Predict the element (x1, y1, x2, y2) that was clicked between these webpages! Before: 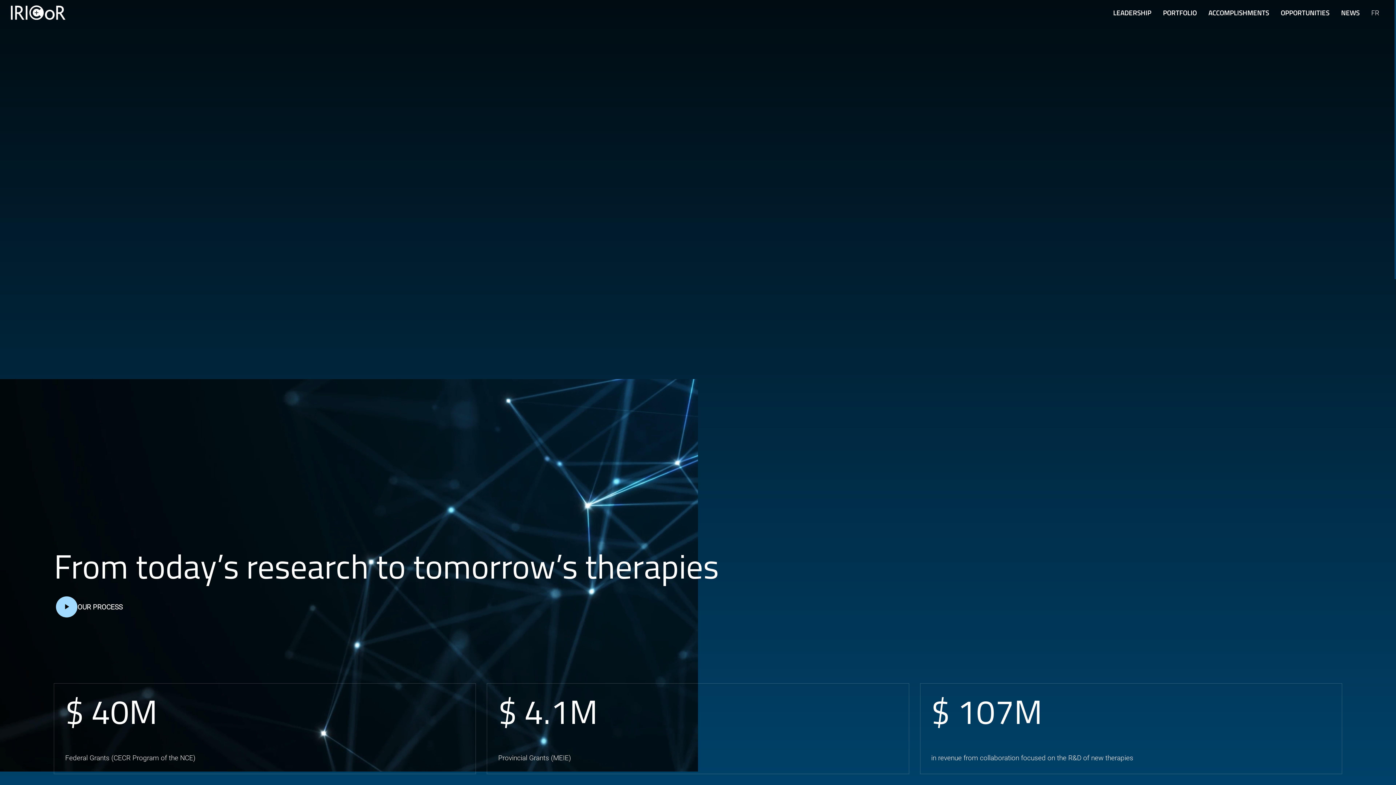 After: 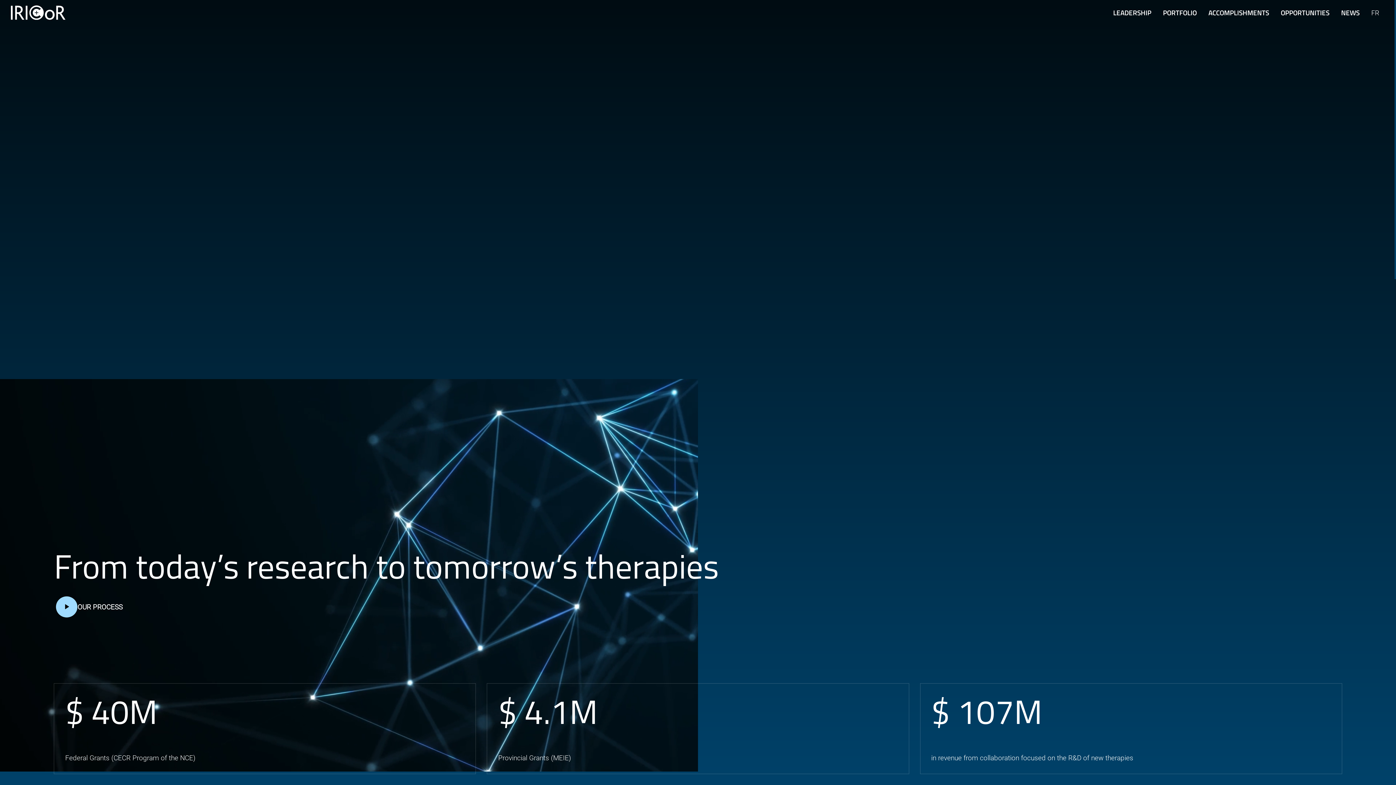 Action: label: menu.logo.title bbox: (10, 5, 65, 19)